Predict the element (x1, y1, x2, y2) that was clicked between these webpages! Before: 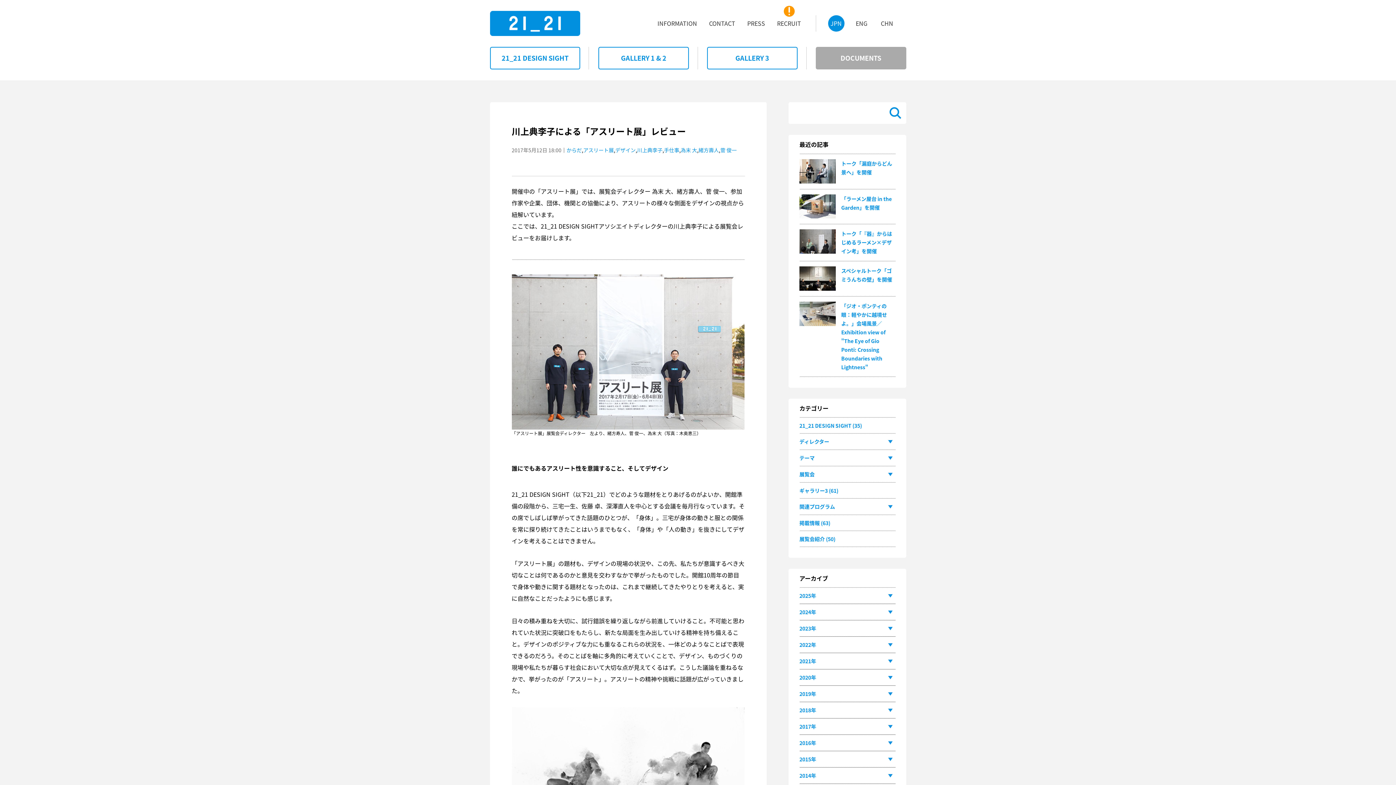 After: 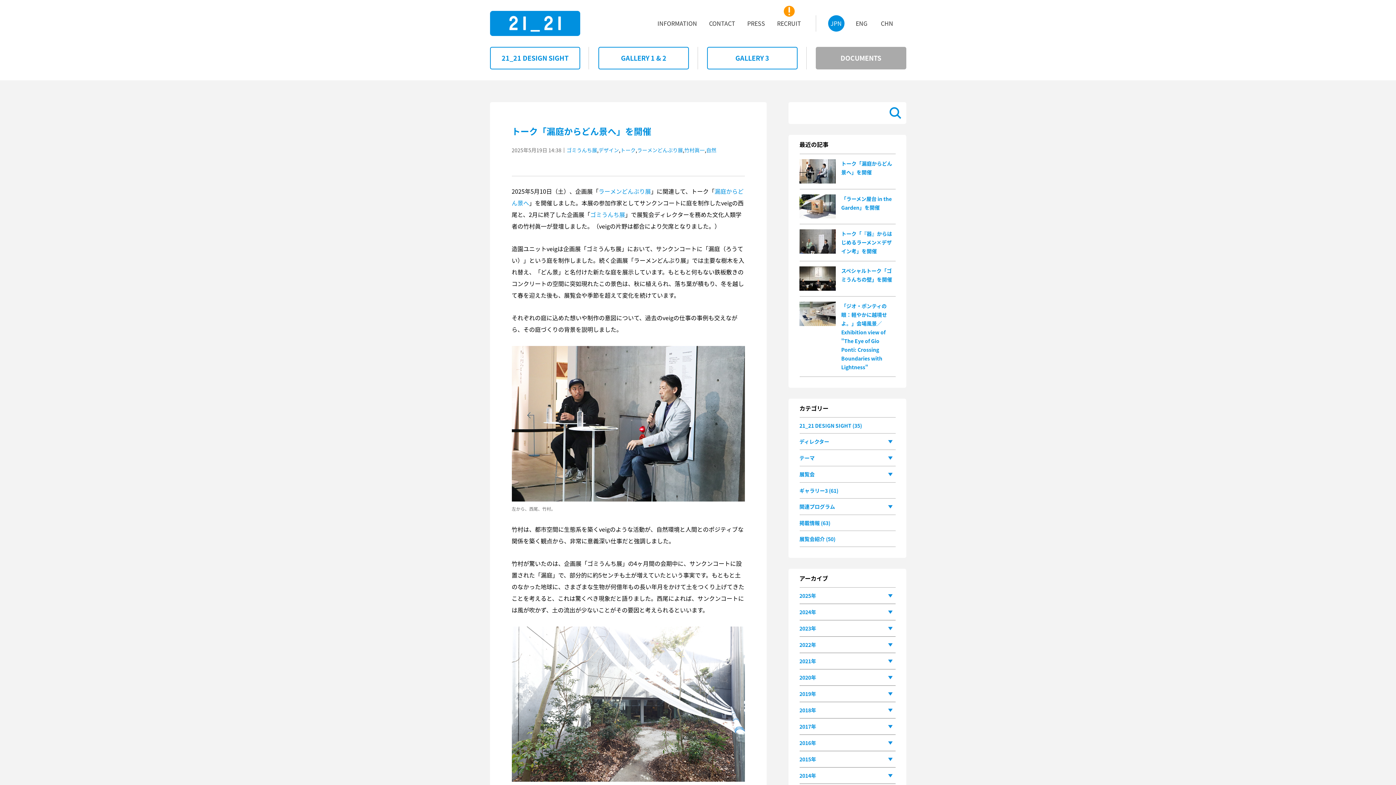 Action: label: DOCUMENTS bbox: (815, 46, 906, 69)